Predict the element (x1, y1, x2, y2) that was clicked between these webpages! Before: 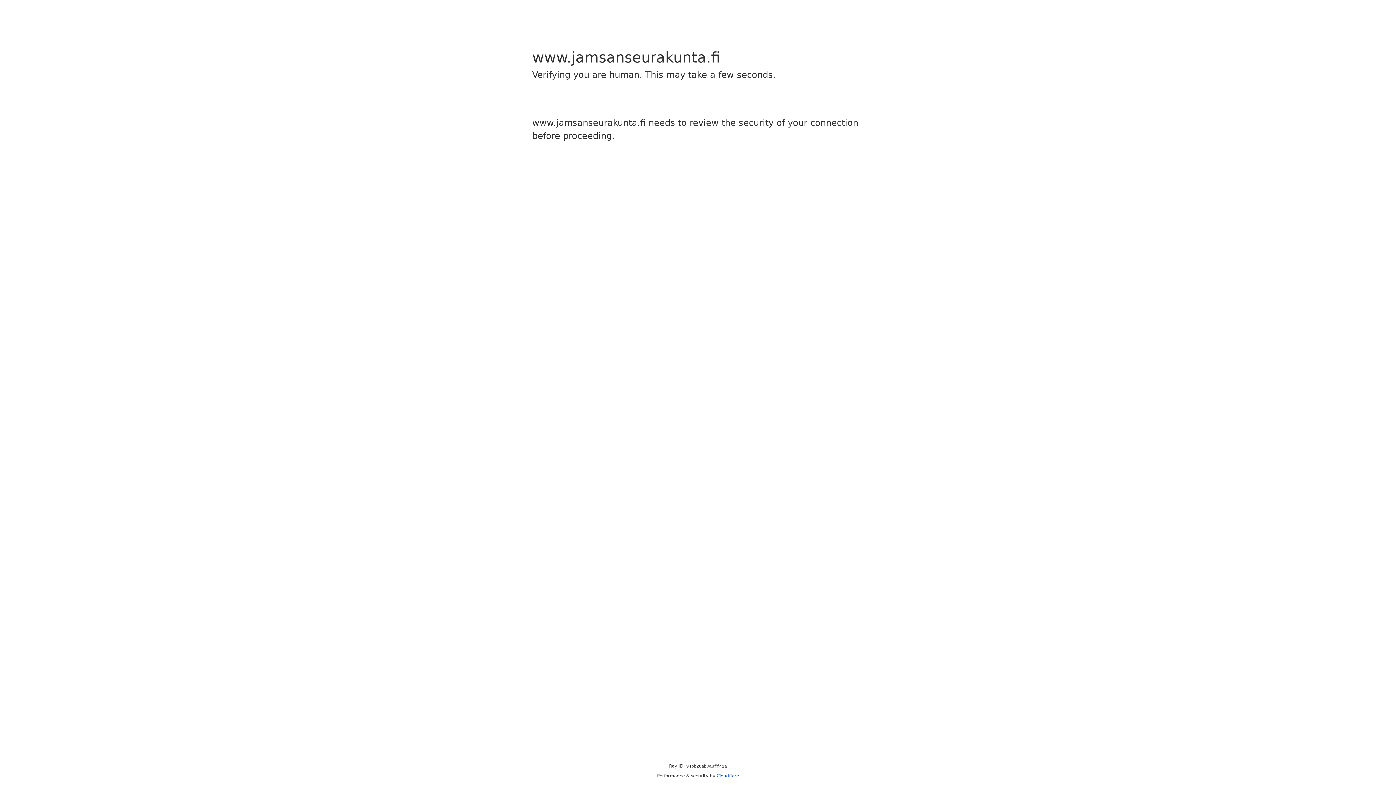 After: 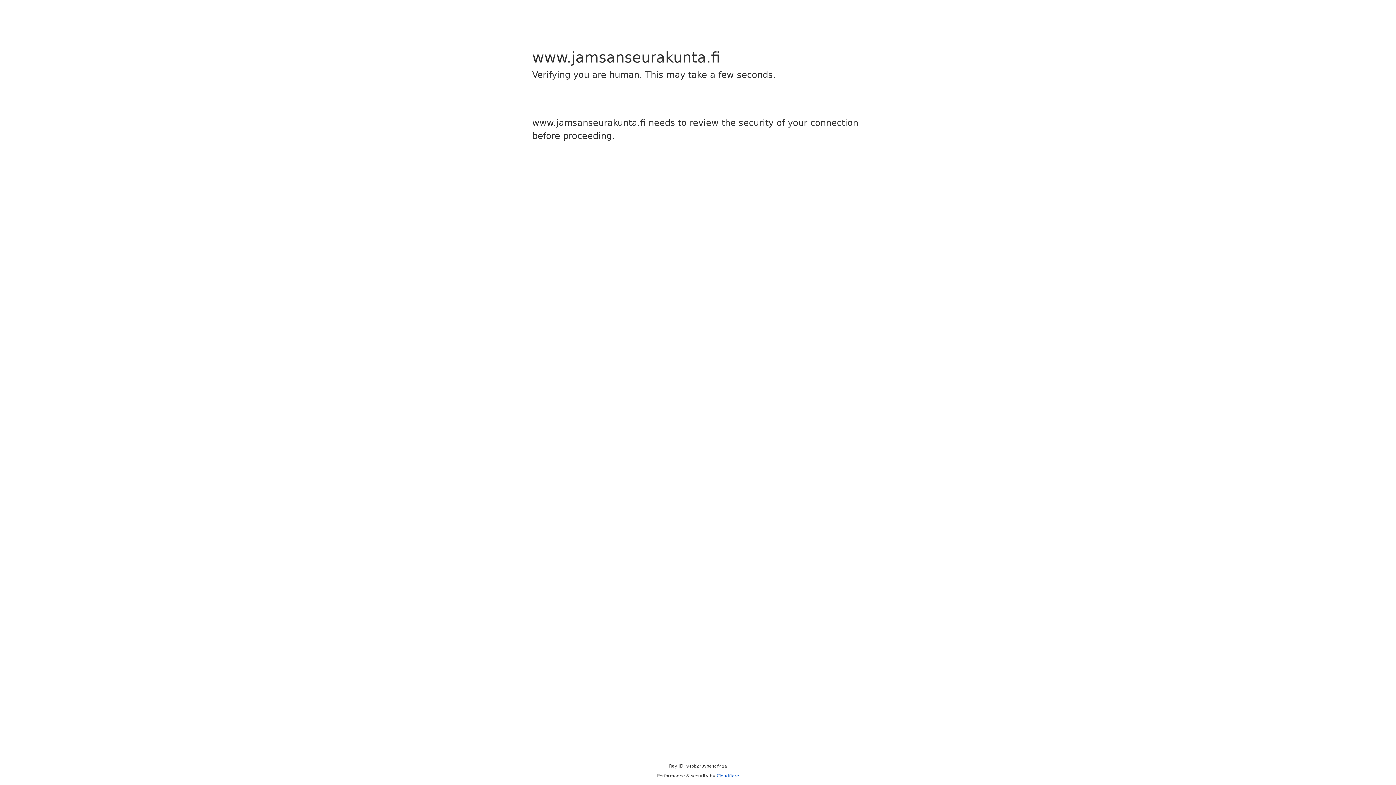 Action: label: Cloudflare bbox: (716, 773, 739, 778)